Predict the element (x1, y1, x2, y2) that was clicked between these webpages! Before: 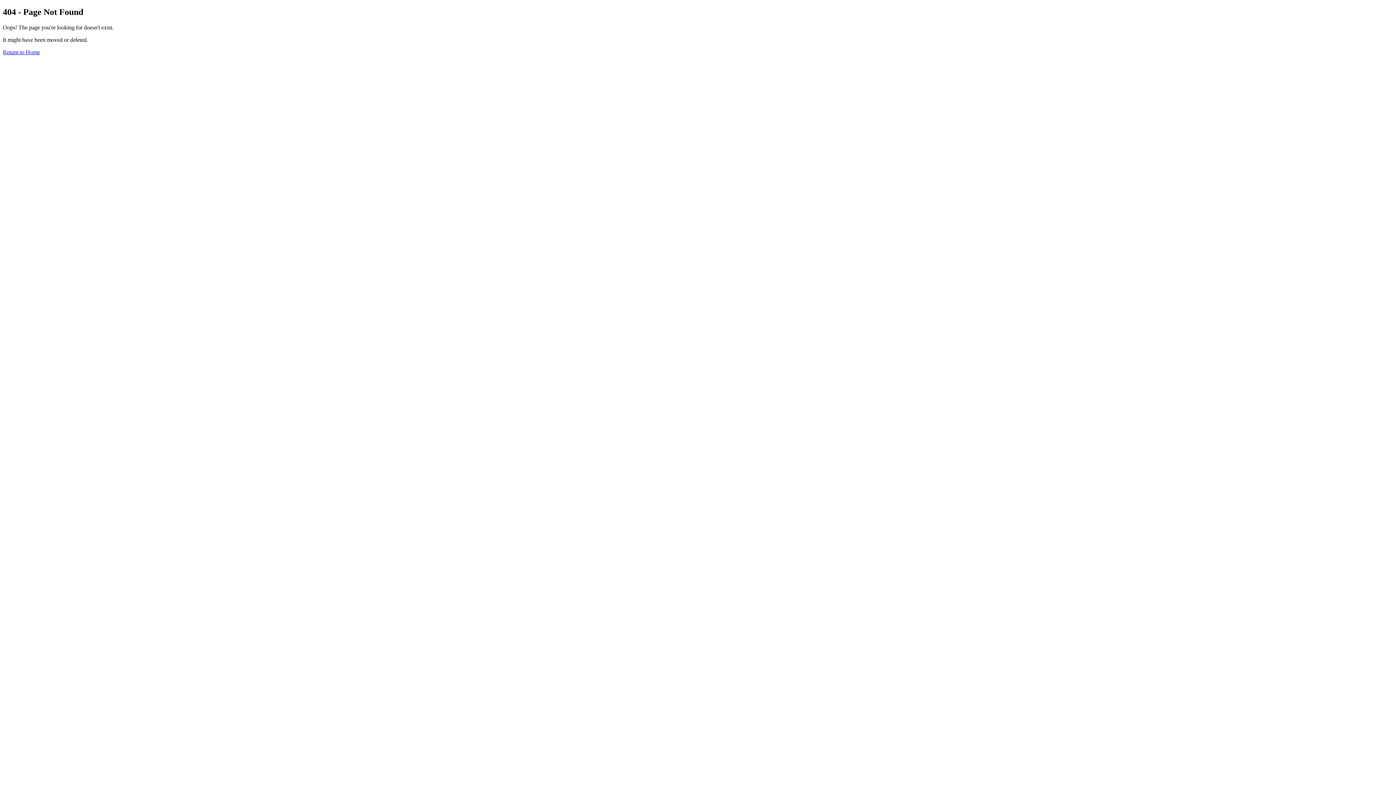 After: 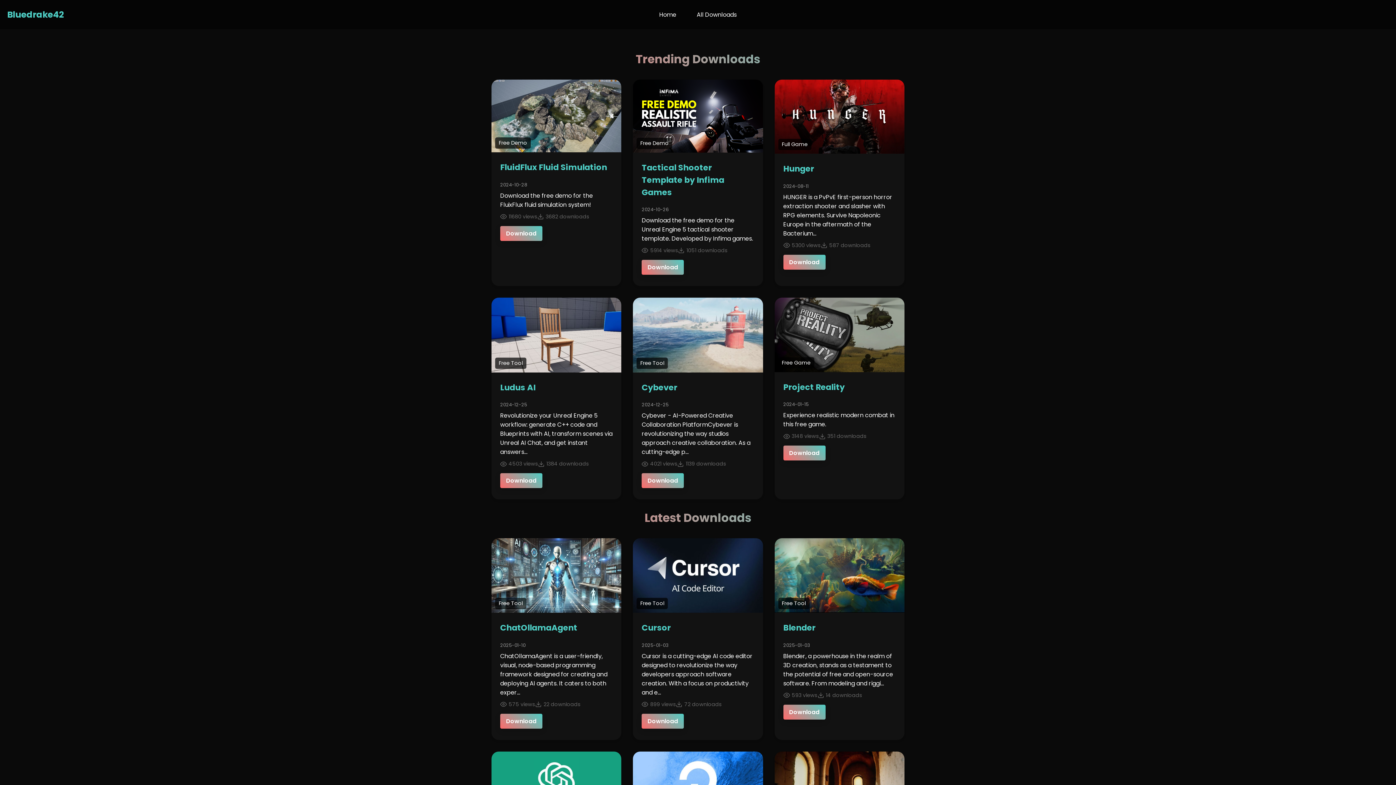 Action: label: Return to Home bbox: (2, 49, 40, 55)